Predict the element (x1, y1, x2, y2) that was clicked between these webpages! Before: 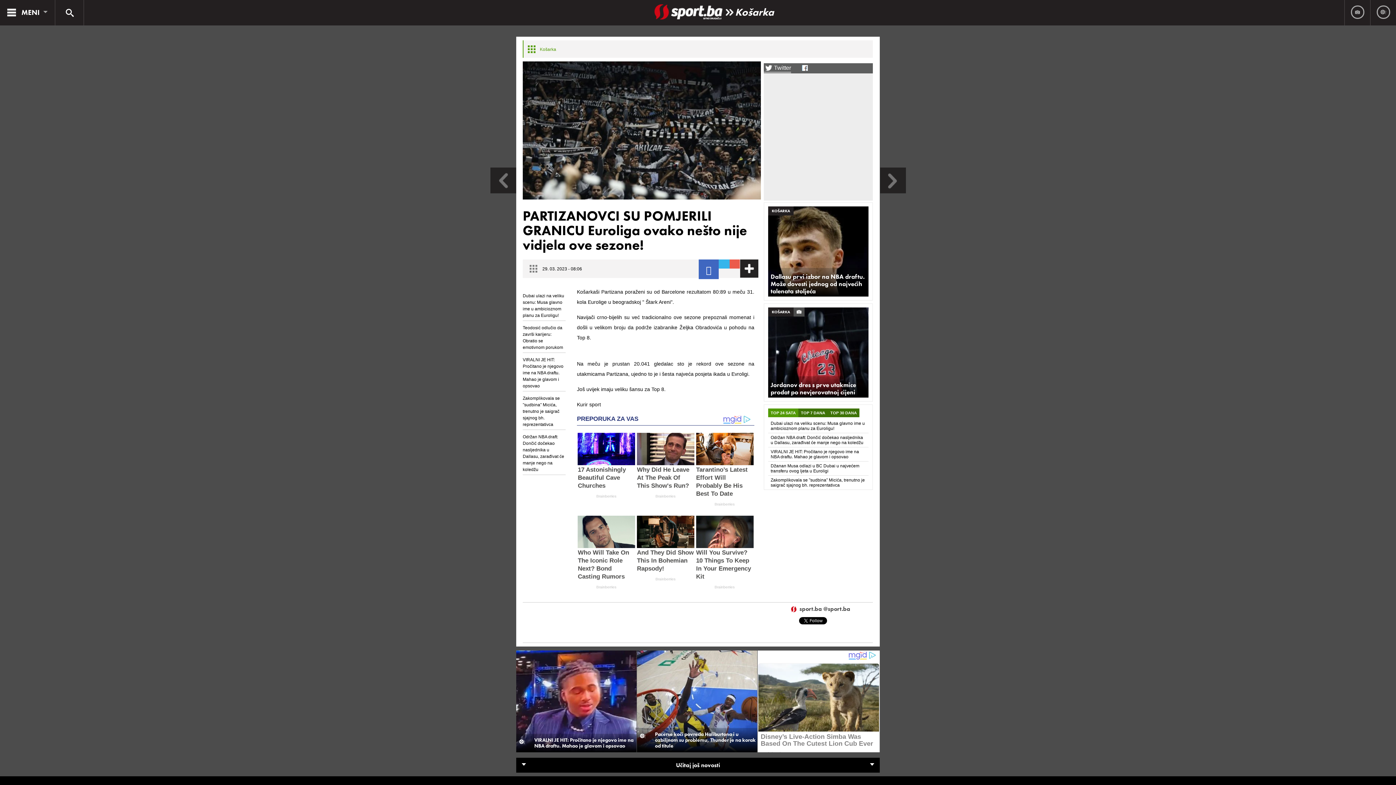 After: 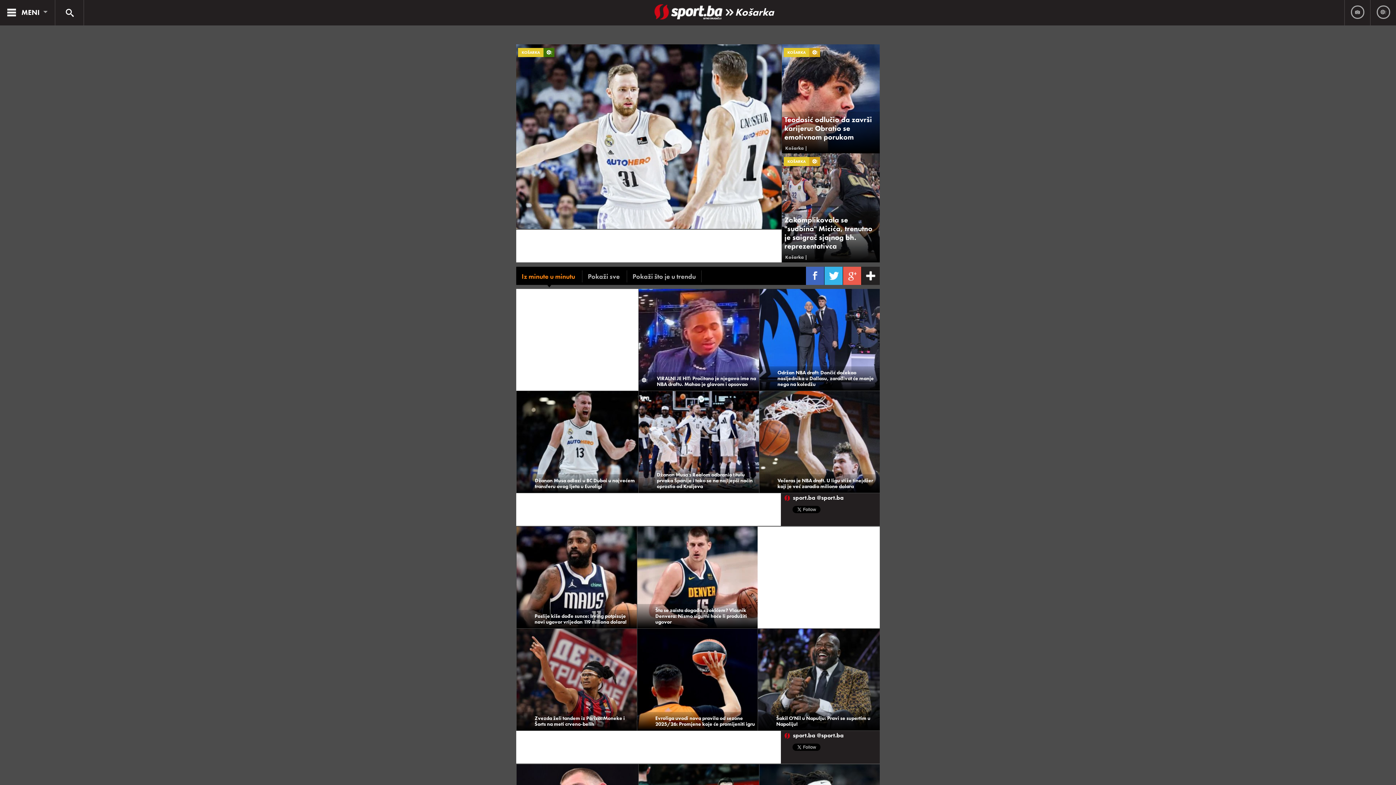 Action: label: Košarka bbox: (540, 40, 556, 58)